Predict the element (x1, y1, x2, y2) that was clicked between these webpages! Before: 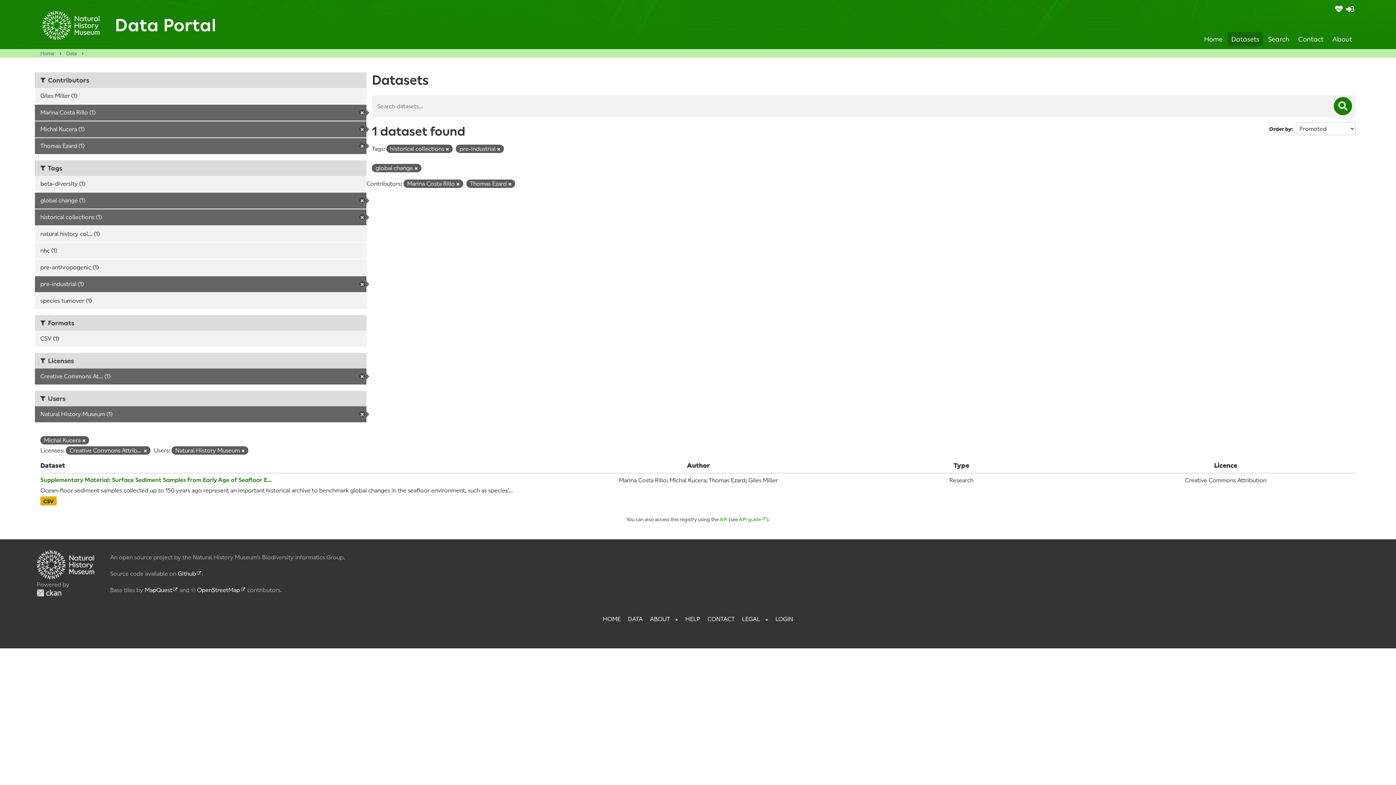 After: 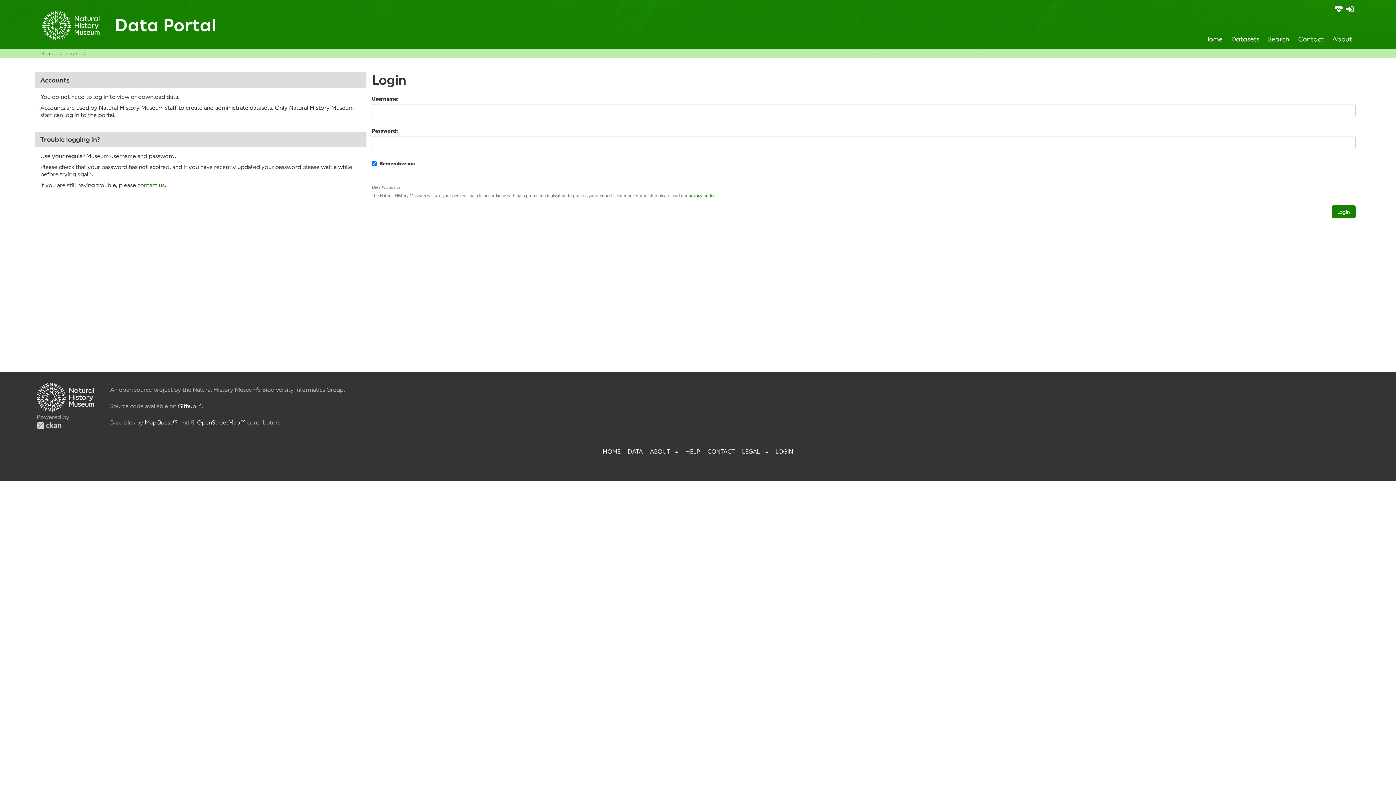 Action: bbox: (775, 616, 793, 623) label: LOGIN